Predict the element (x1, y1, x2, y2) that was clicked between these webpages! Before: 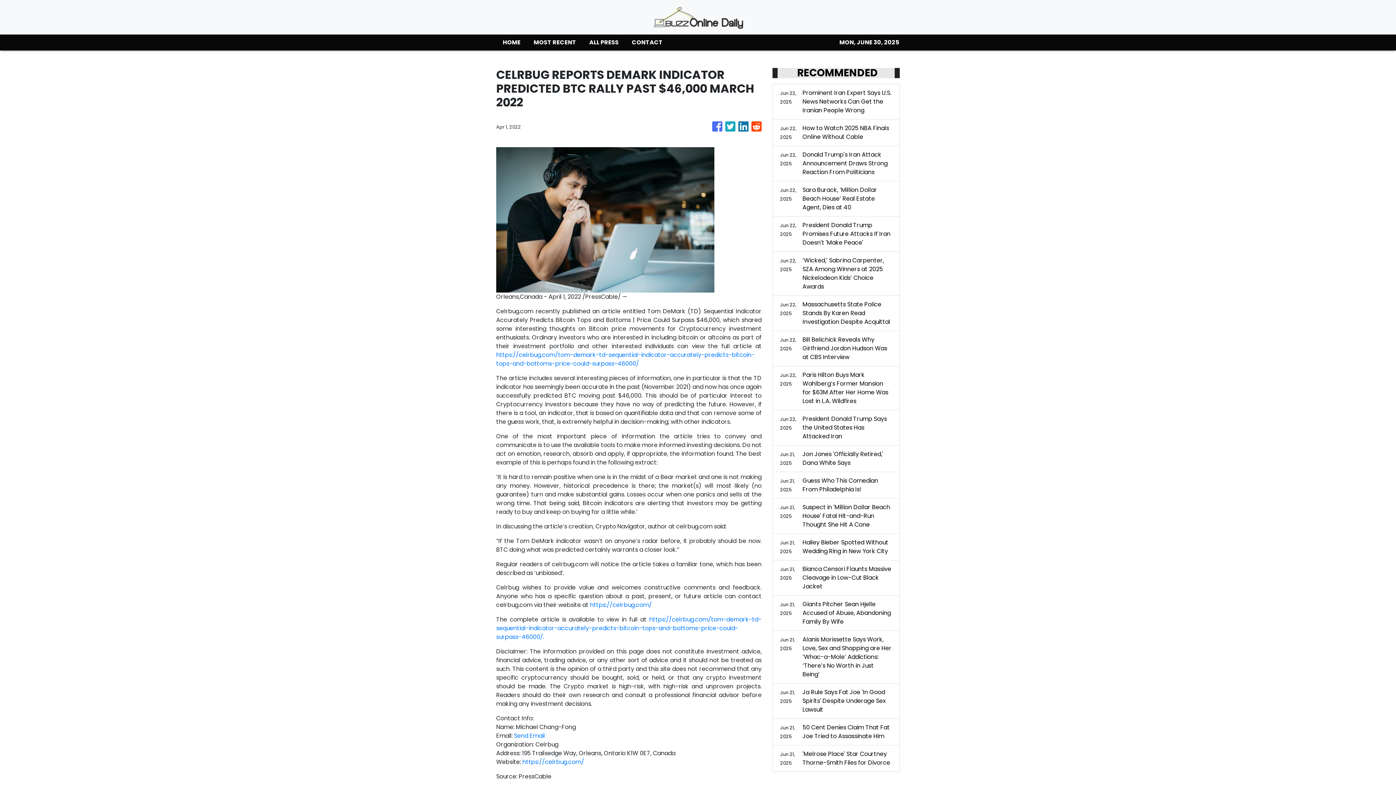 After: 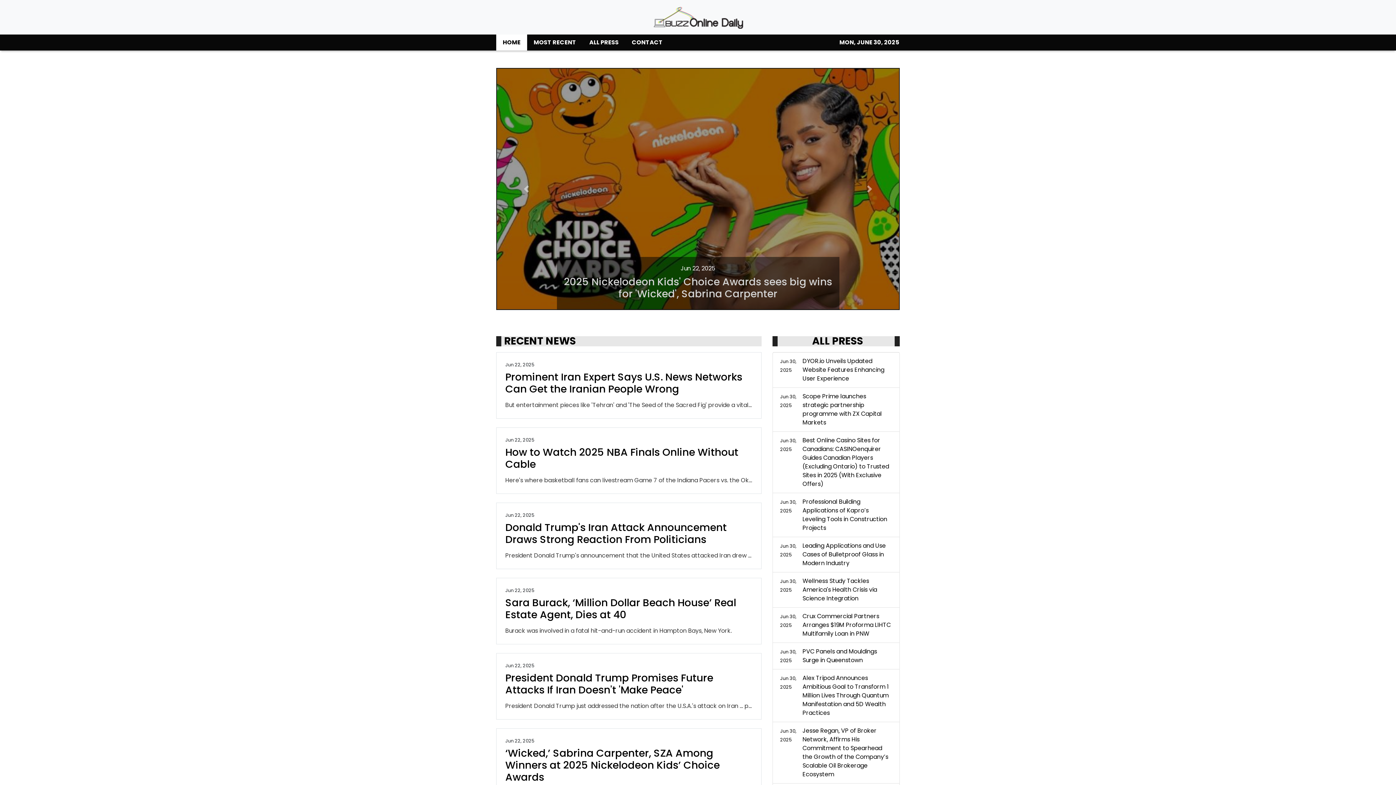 Action: bbox: (652, 5, 744, 28)